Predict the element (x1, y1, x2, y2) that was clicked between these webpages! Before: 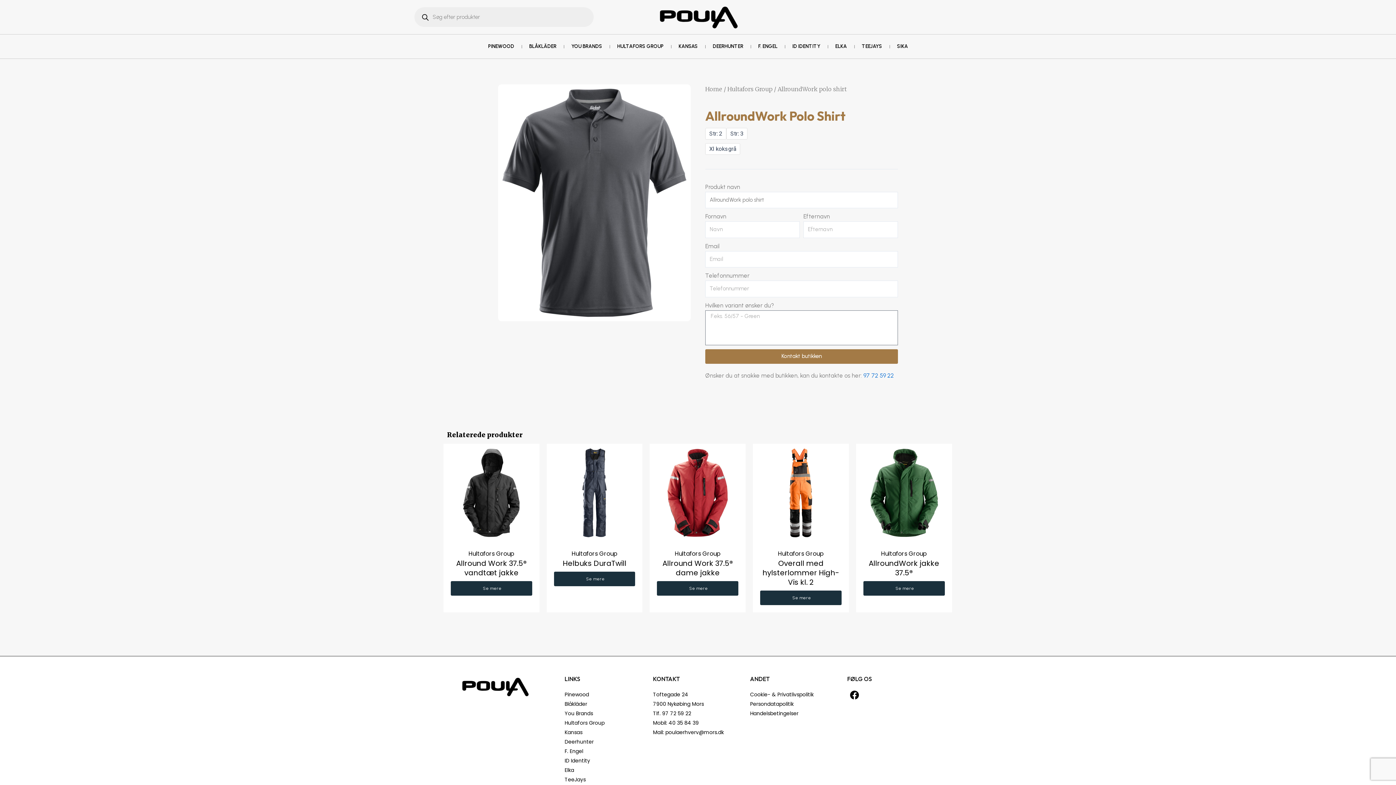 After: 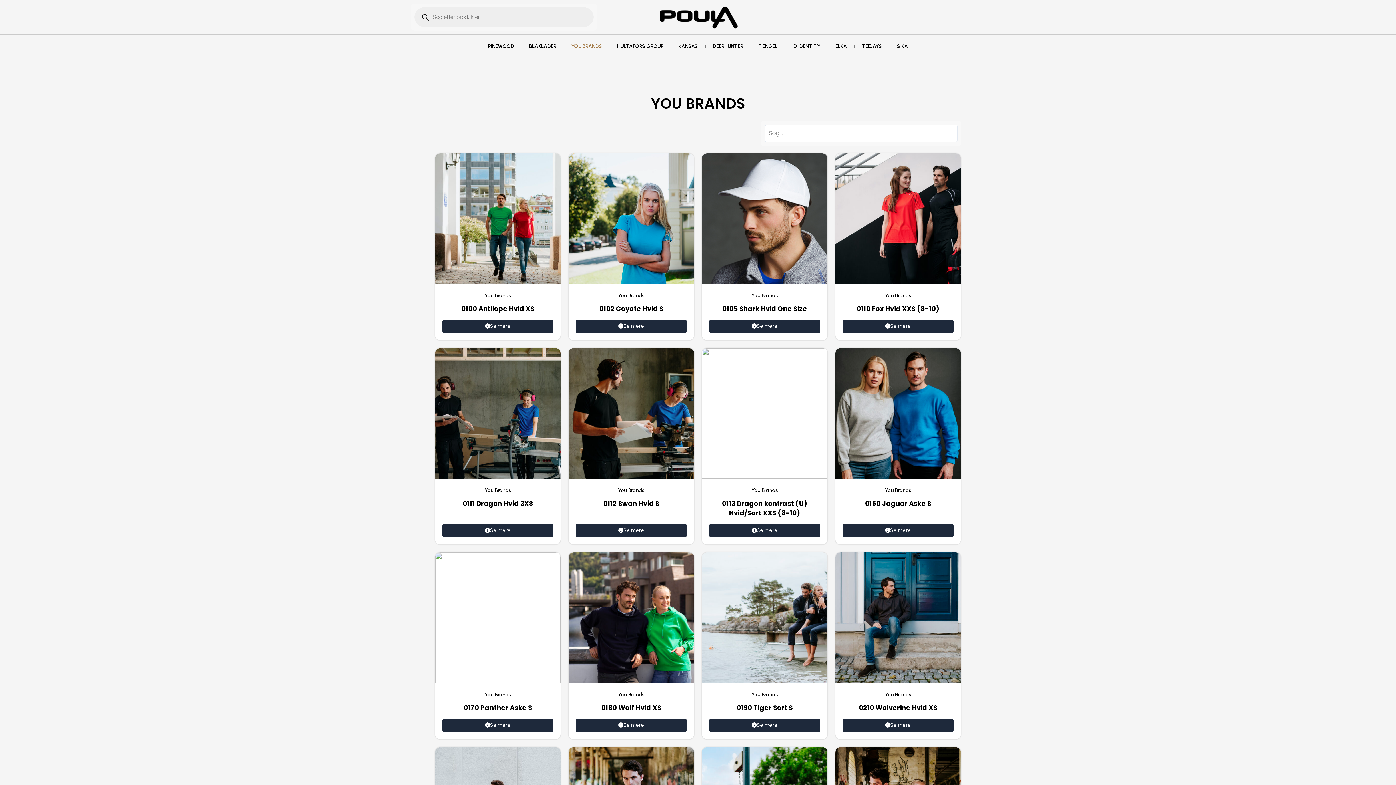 Action: bbox: (564, 38, 609, 54) label: YOU BRANDS